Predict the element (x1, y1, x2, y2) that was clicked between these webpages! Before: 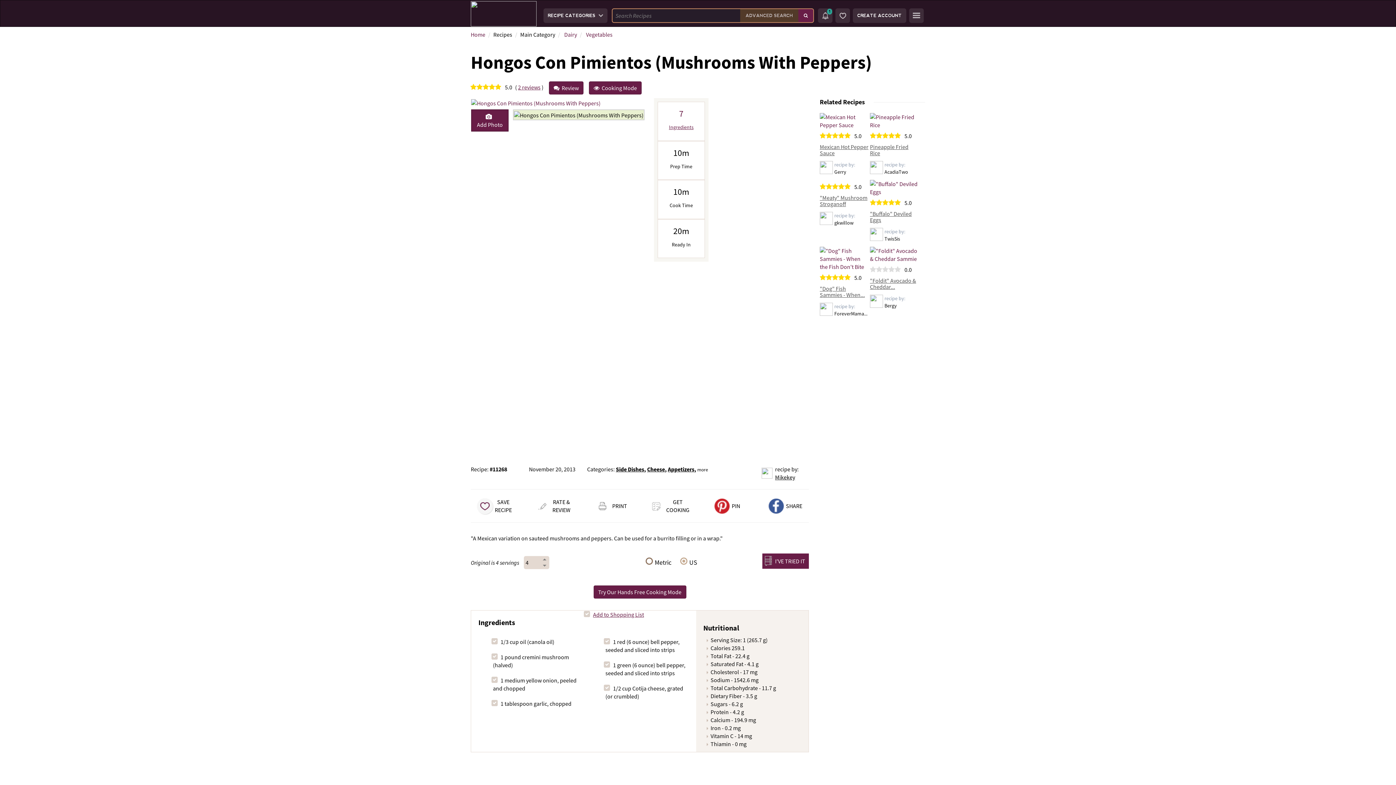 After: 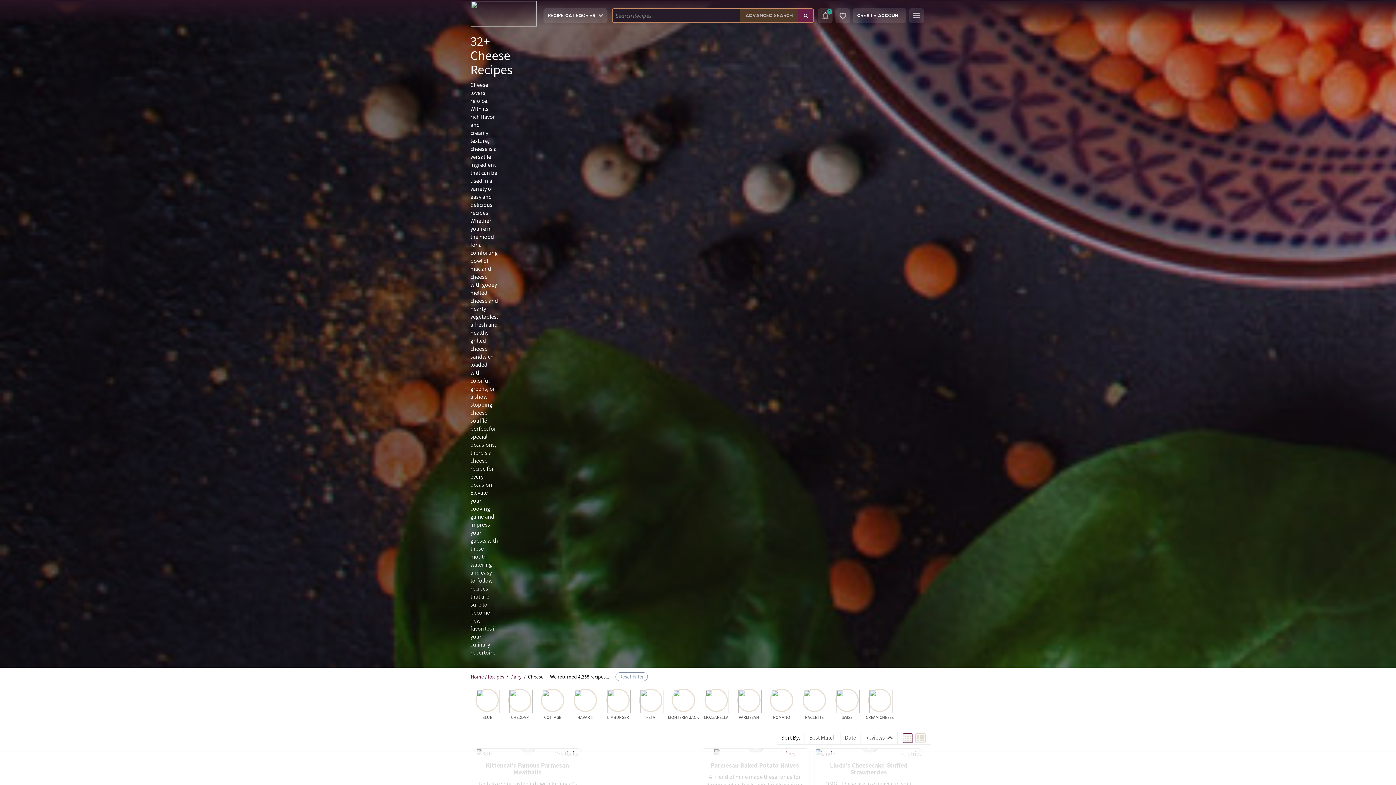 Action: bbox: (647, 465, 665, 473) label: Cheese